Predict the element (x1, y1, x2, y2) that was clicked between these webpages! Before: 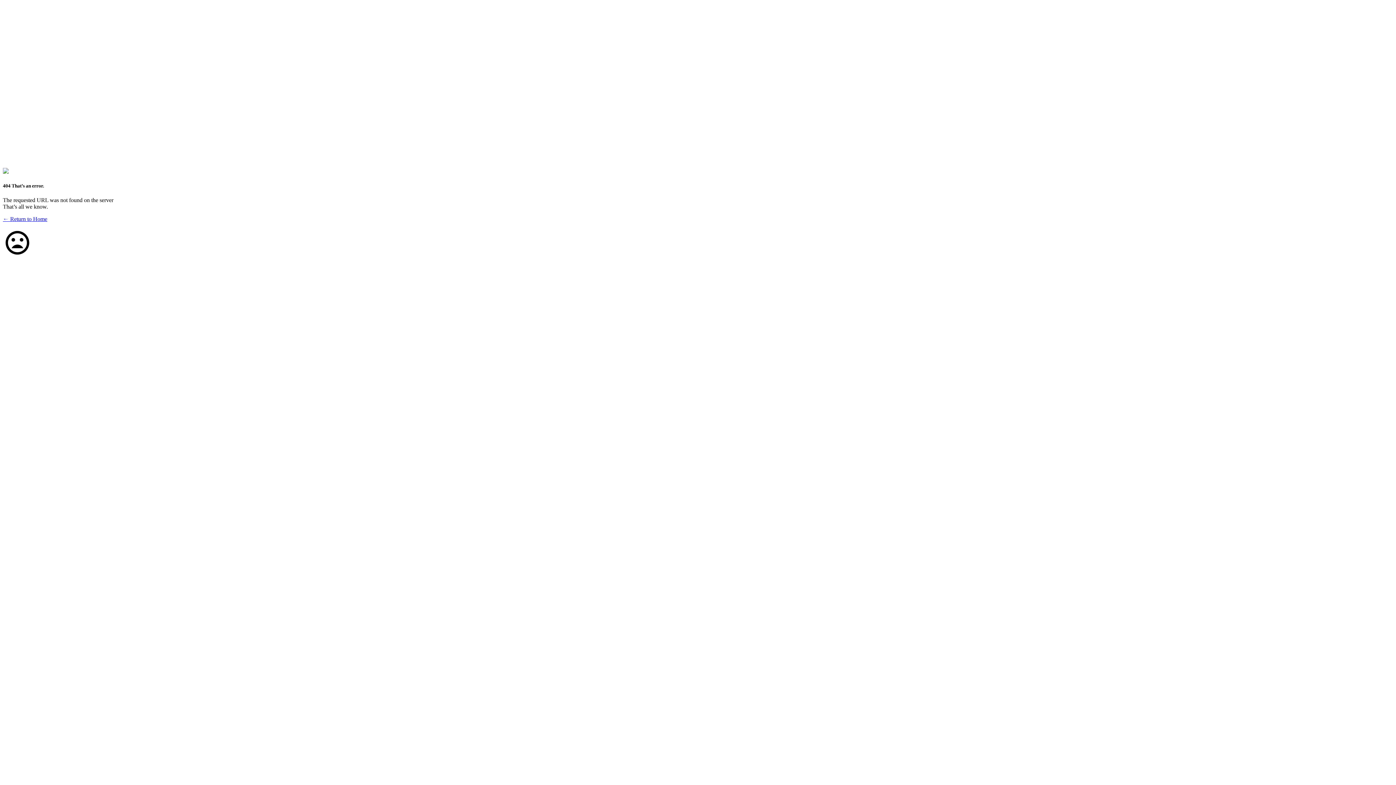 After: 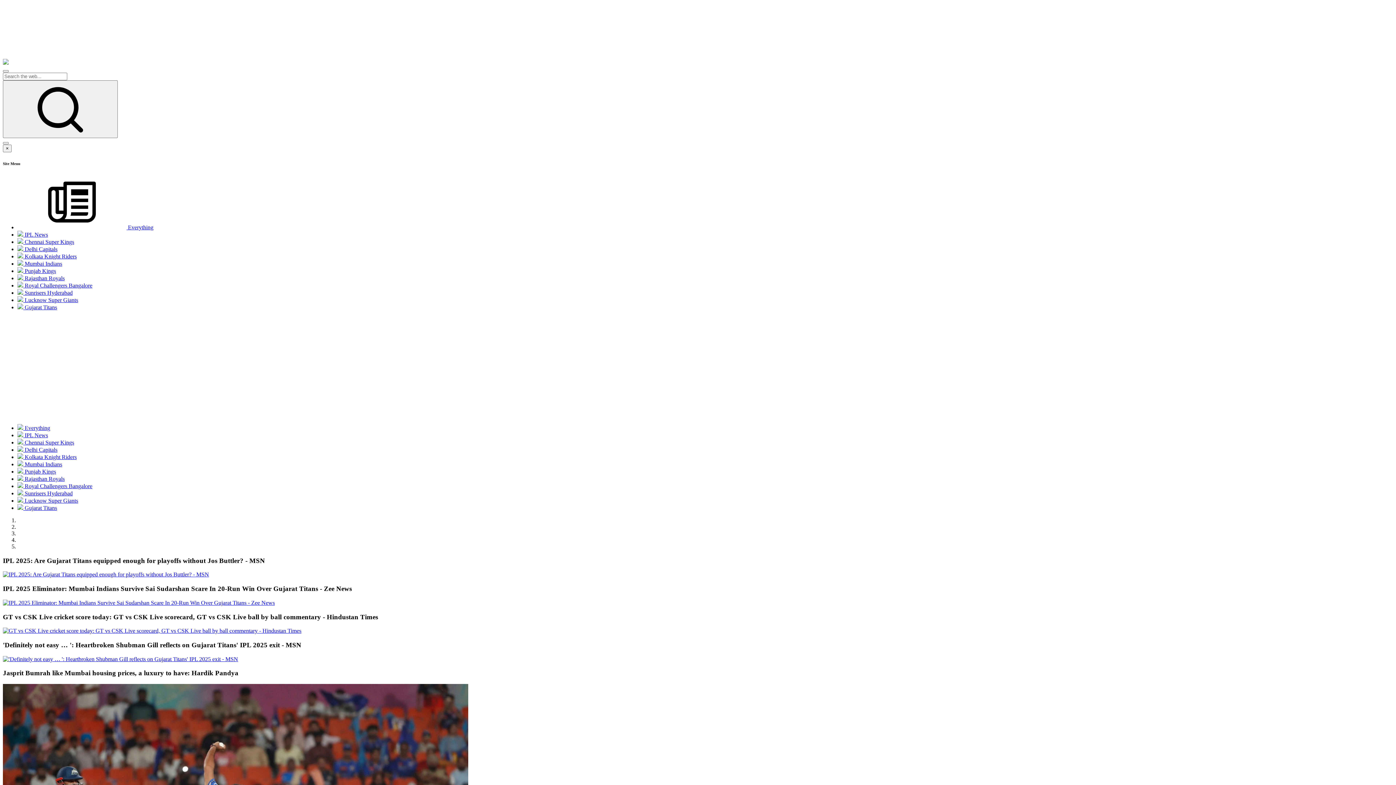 Action: label: ← Return to Home bbox: (2, 216, 47, 222)